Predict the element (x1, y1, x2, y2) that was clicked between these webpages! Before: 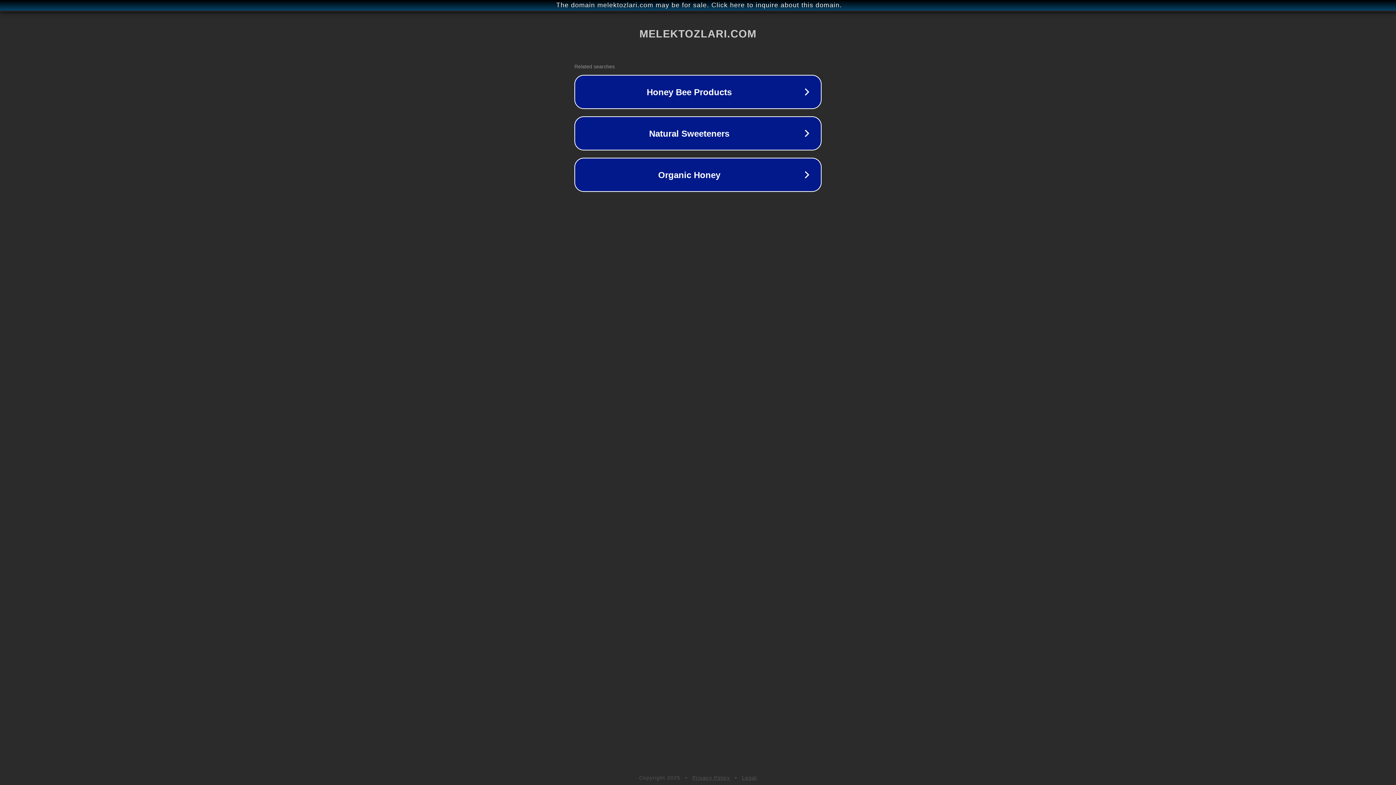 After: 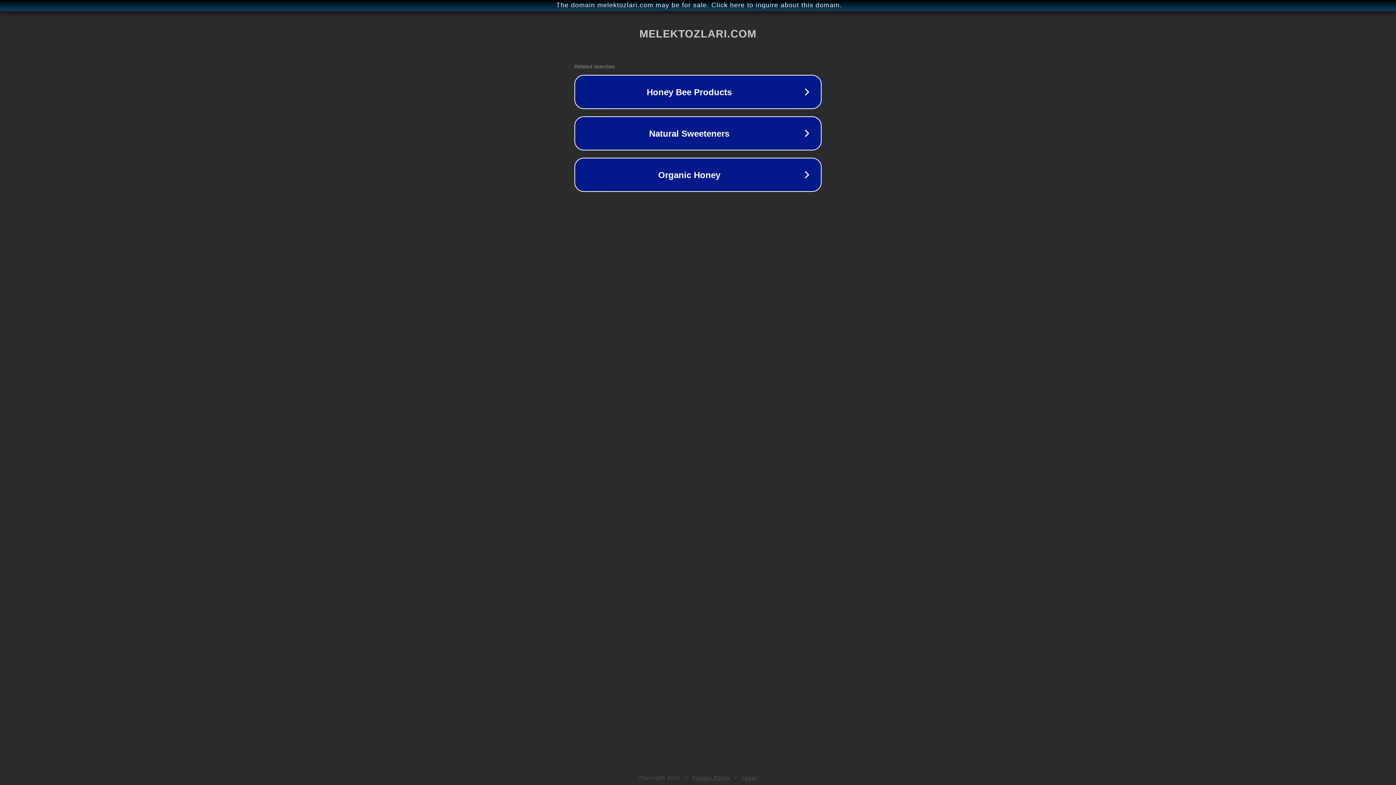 Action: bbox: (692, 775, 730, 781) label: Privacy Policy